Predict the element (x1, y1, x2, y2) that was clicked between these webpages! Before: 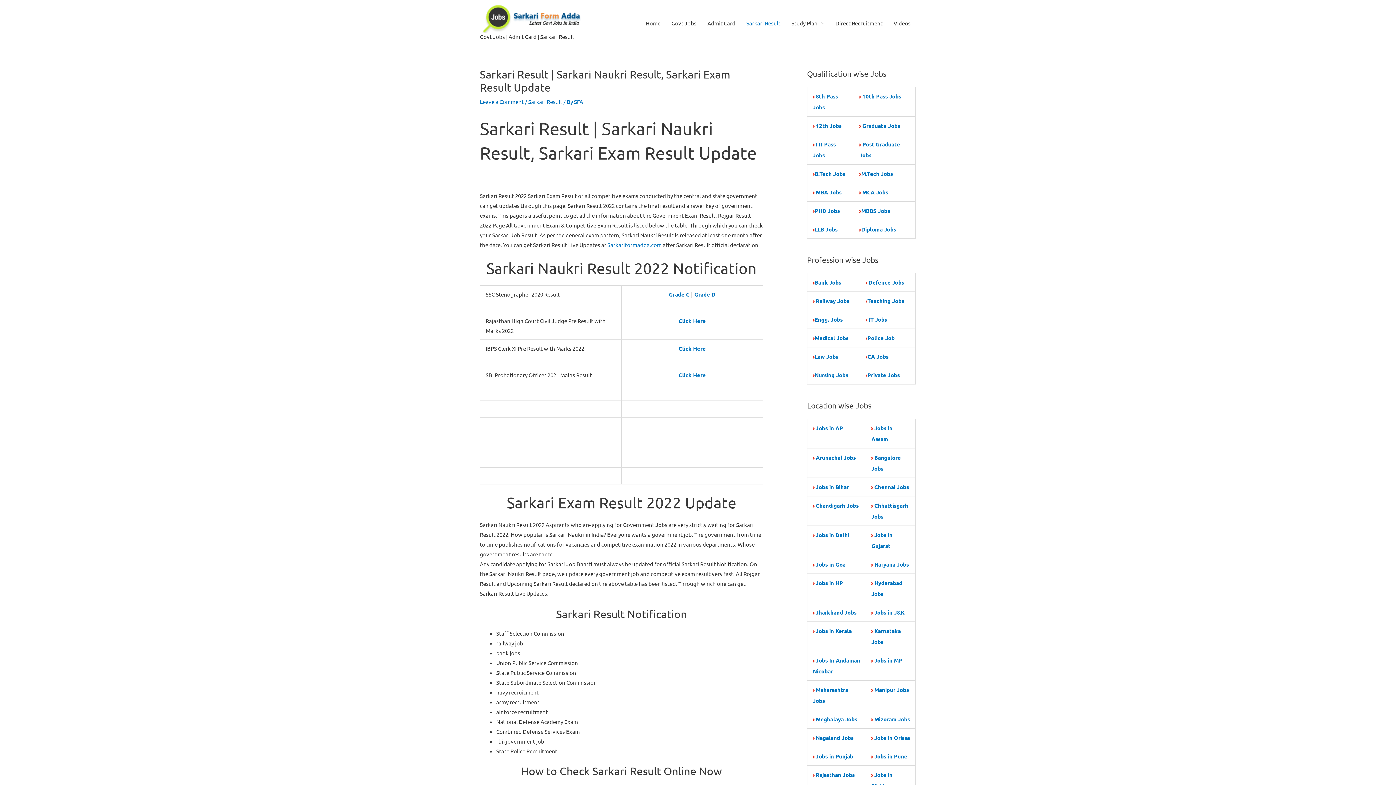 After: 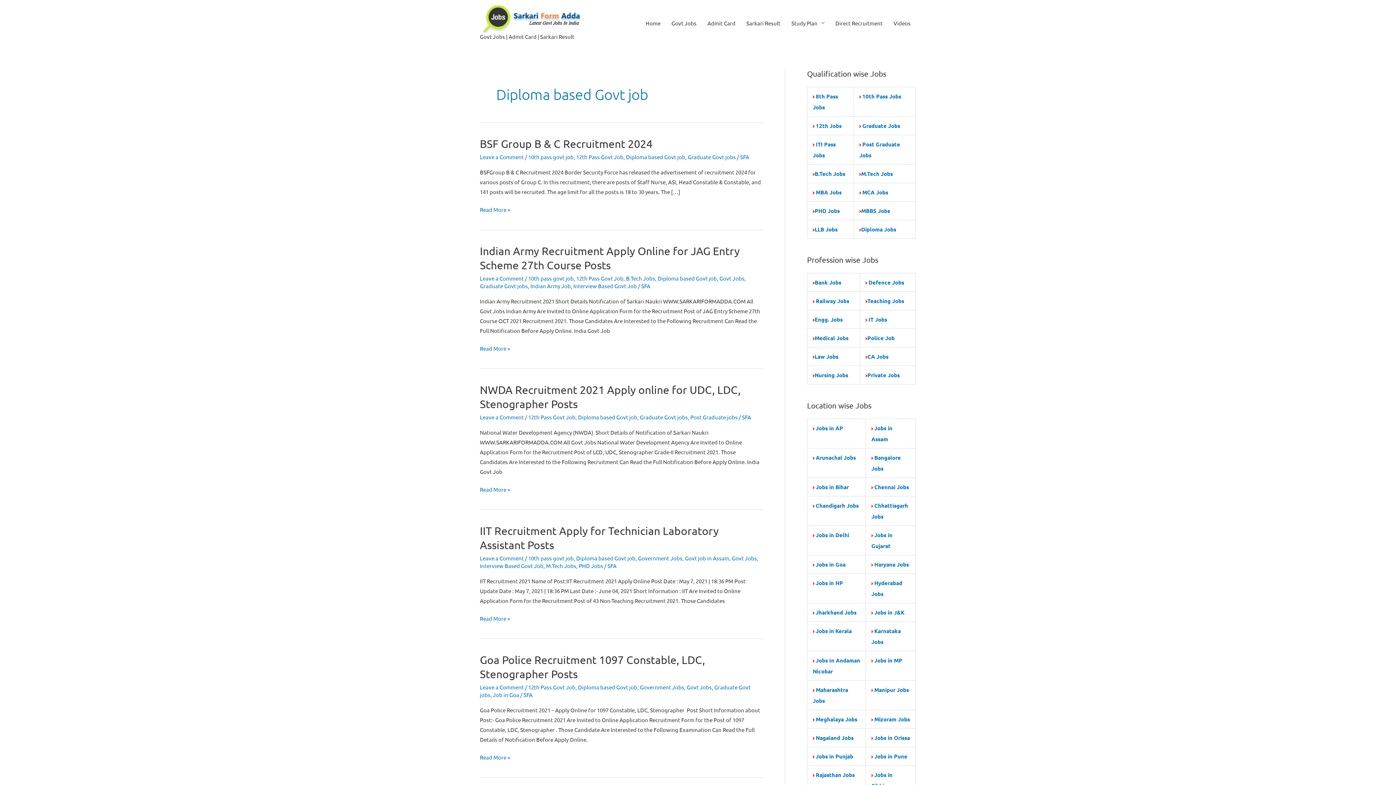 Action: label: Diploma Jobs bbox: (861, 225, 896, 232)